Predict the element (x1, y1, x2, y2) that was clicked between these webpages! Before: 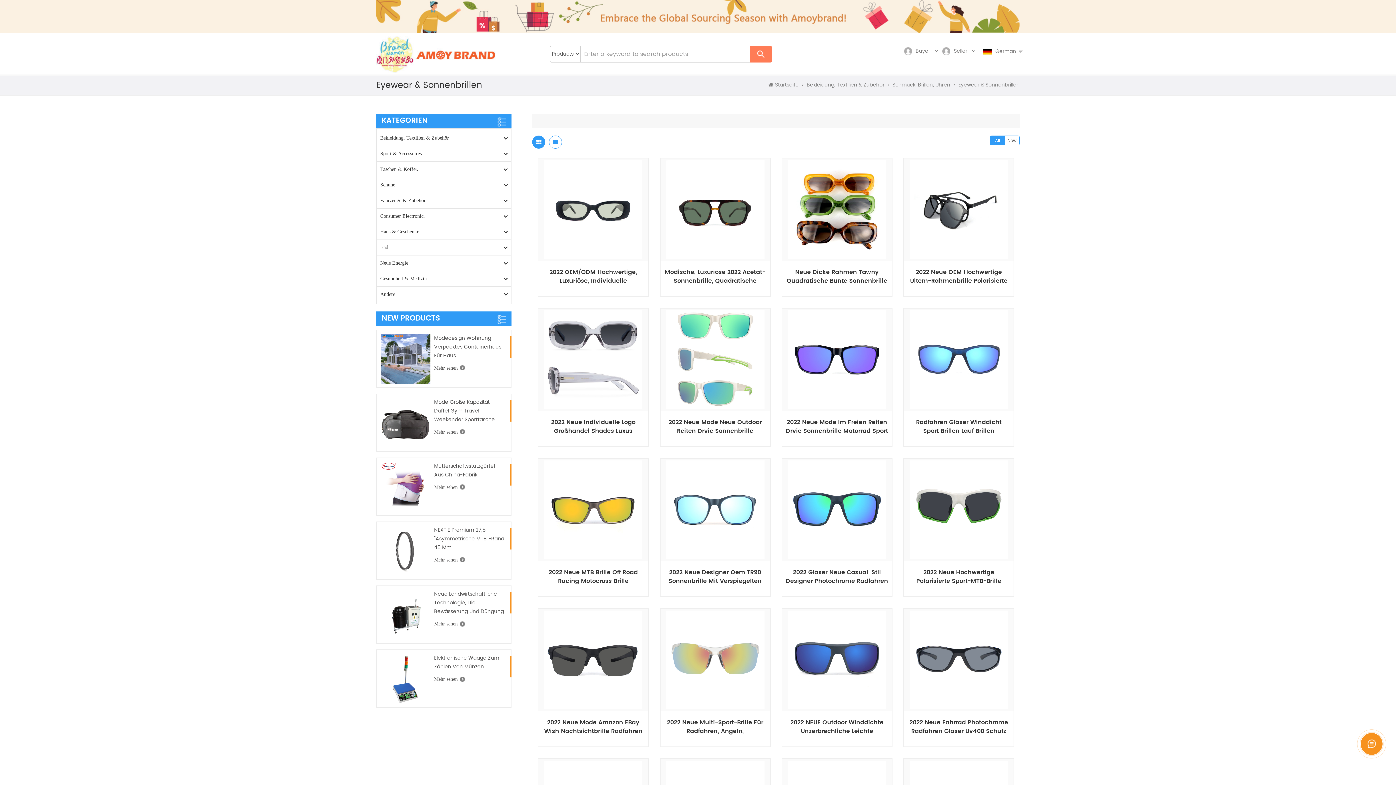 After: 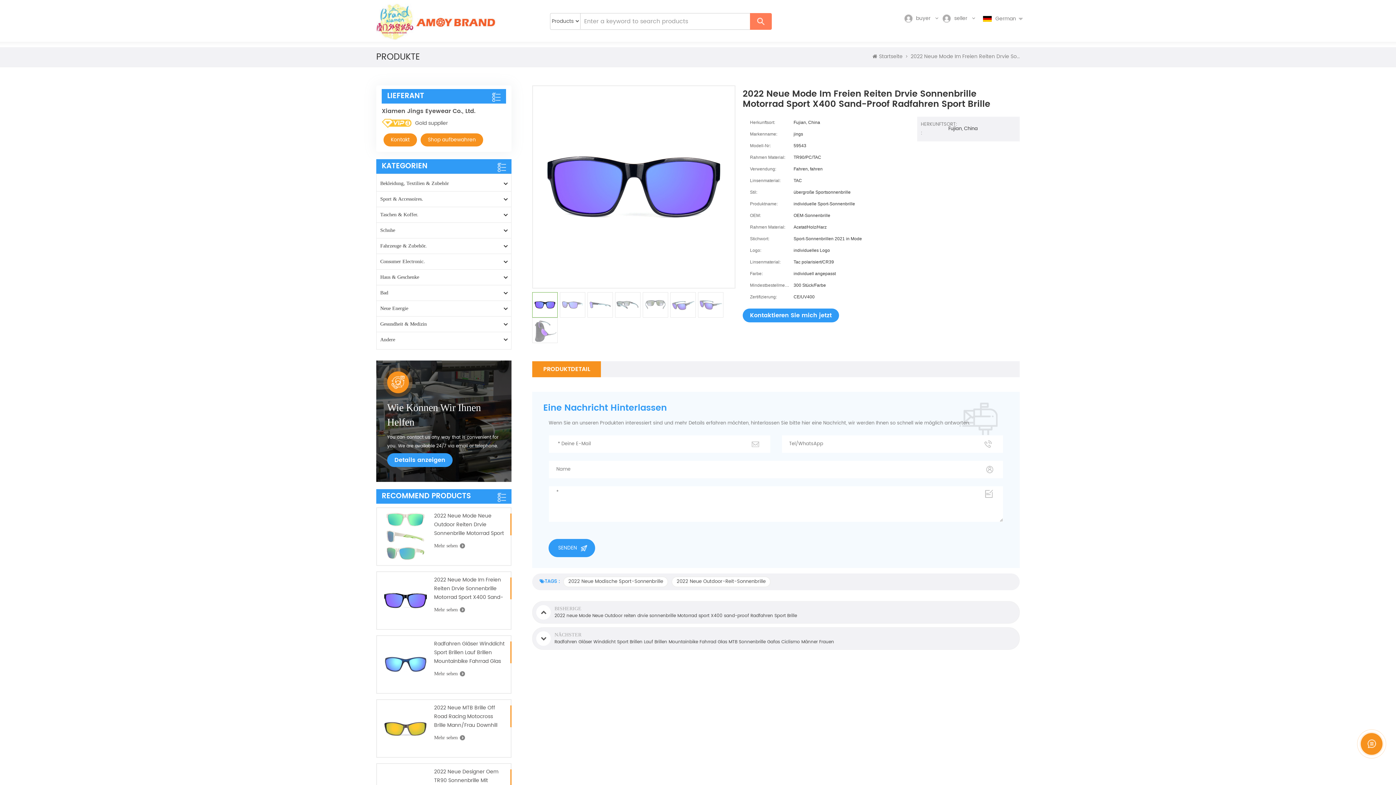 Action: bbox: (786, 418, 888, 435) label: 2022 Neue Mode Im Freien Reiten Drvie Sonnenbrille Motorrad Sport X400 Sand-Proof Radfahren Sport Brille